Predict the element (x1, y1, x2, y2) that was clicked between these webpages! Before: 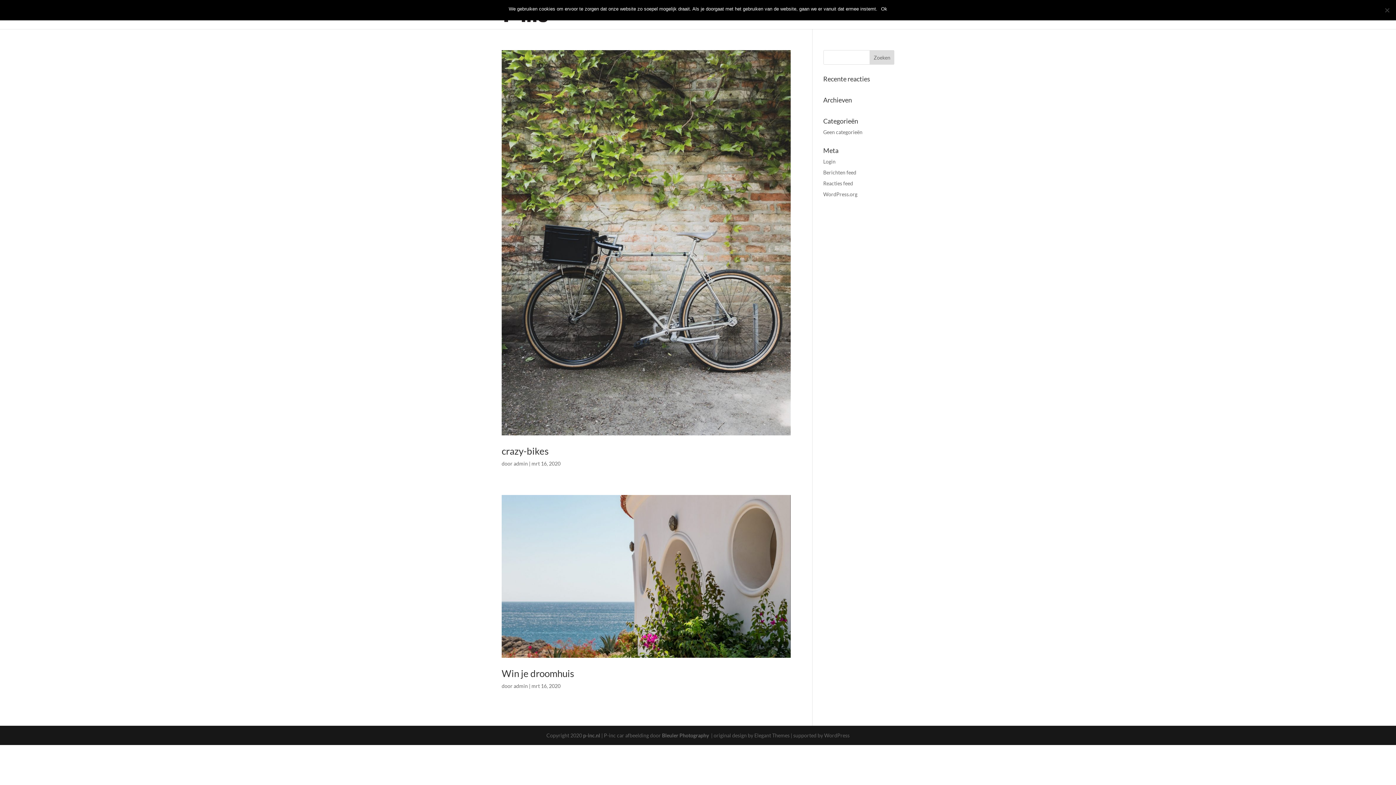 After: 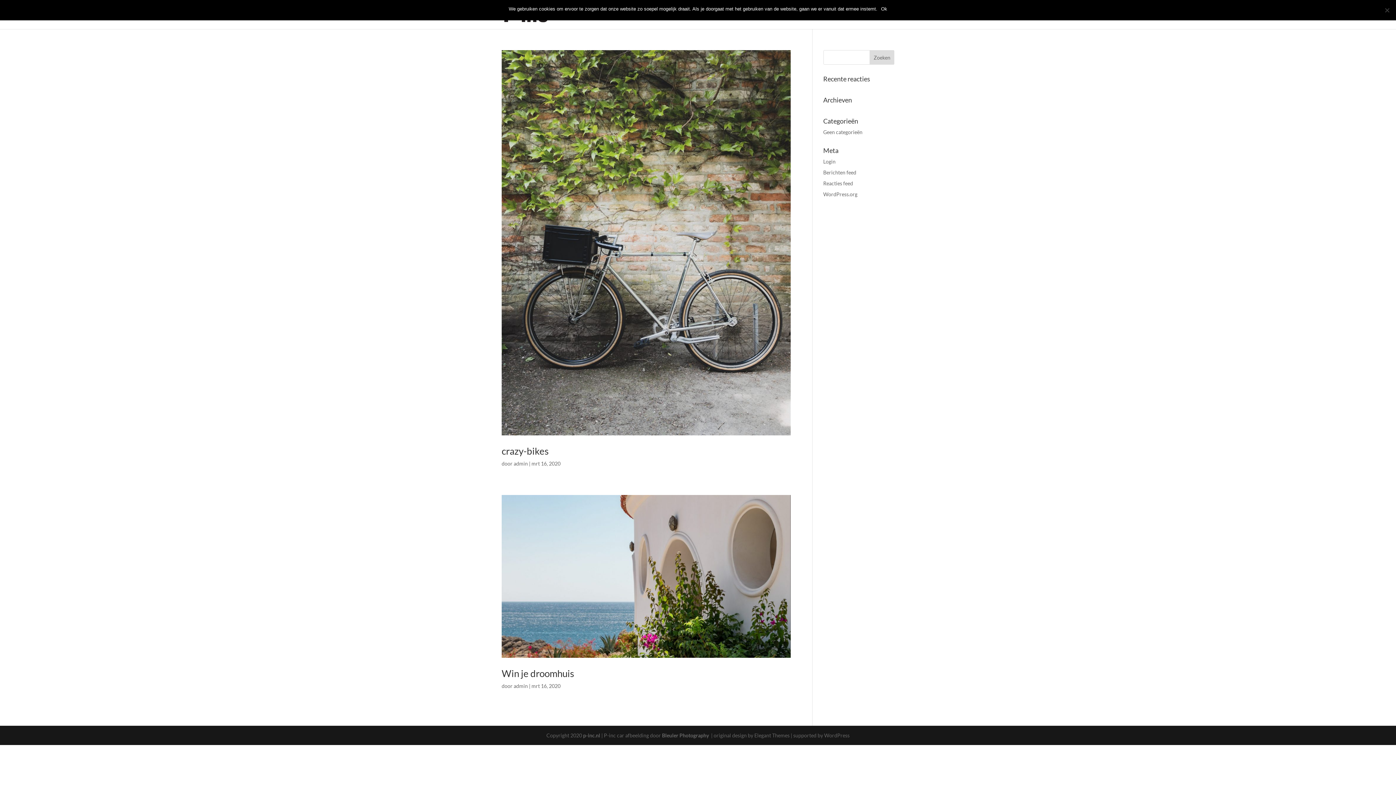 Action: label: over P-inc bbox: (768, 12, 792, 29)